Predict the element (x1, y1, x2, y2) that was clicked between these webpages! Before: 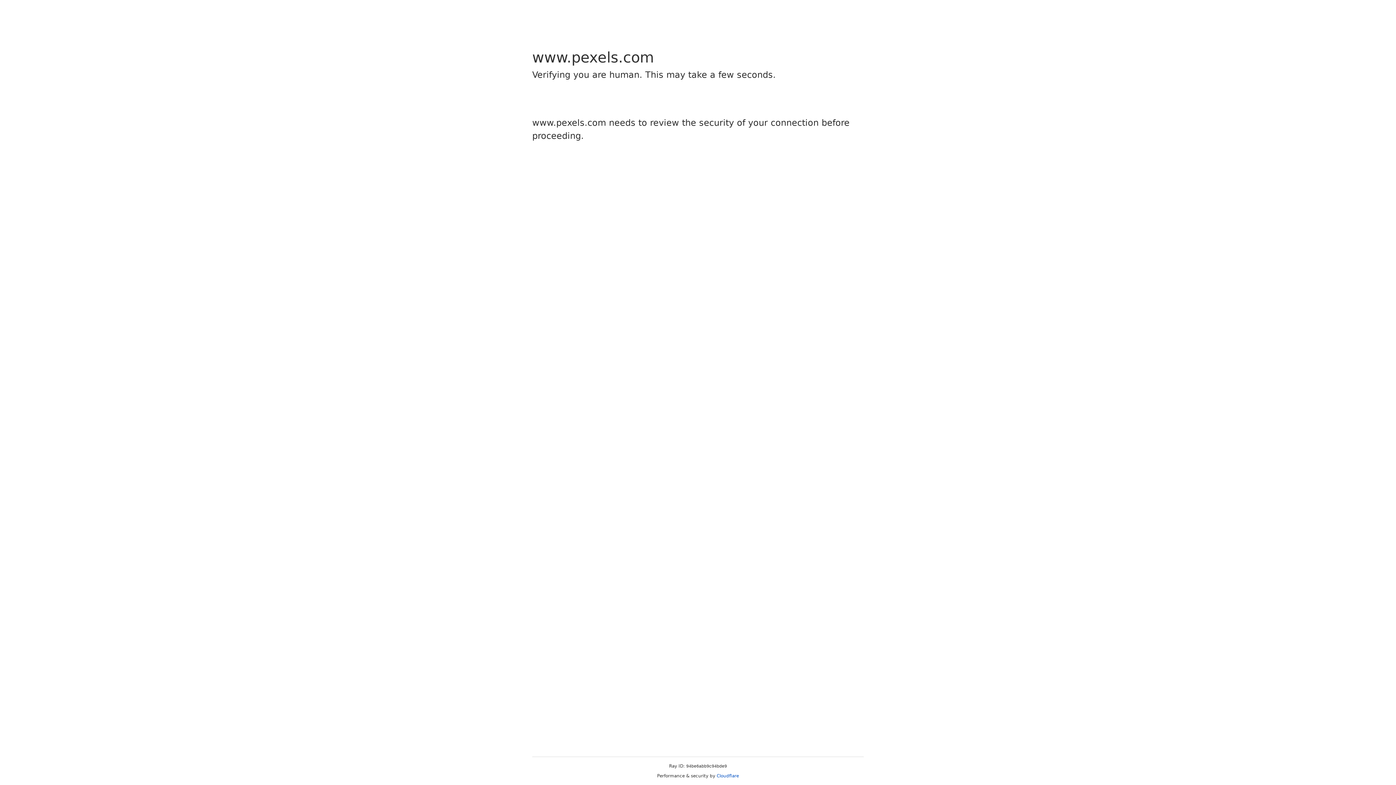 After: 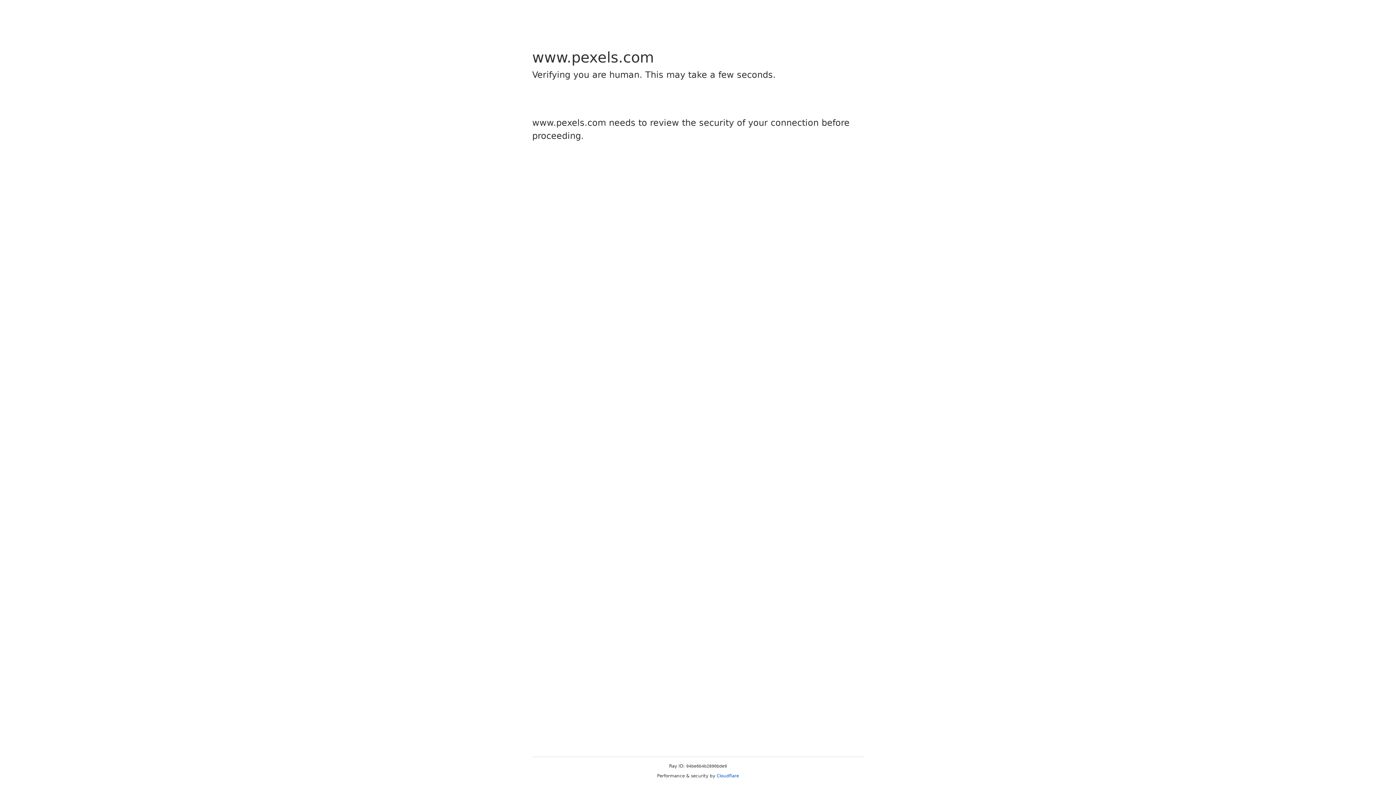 Action: bbox: (716, 773, 739, 778) label: Cloudflare